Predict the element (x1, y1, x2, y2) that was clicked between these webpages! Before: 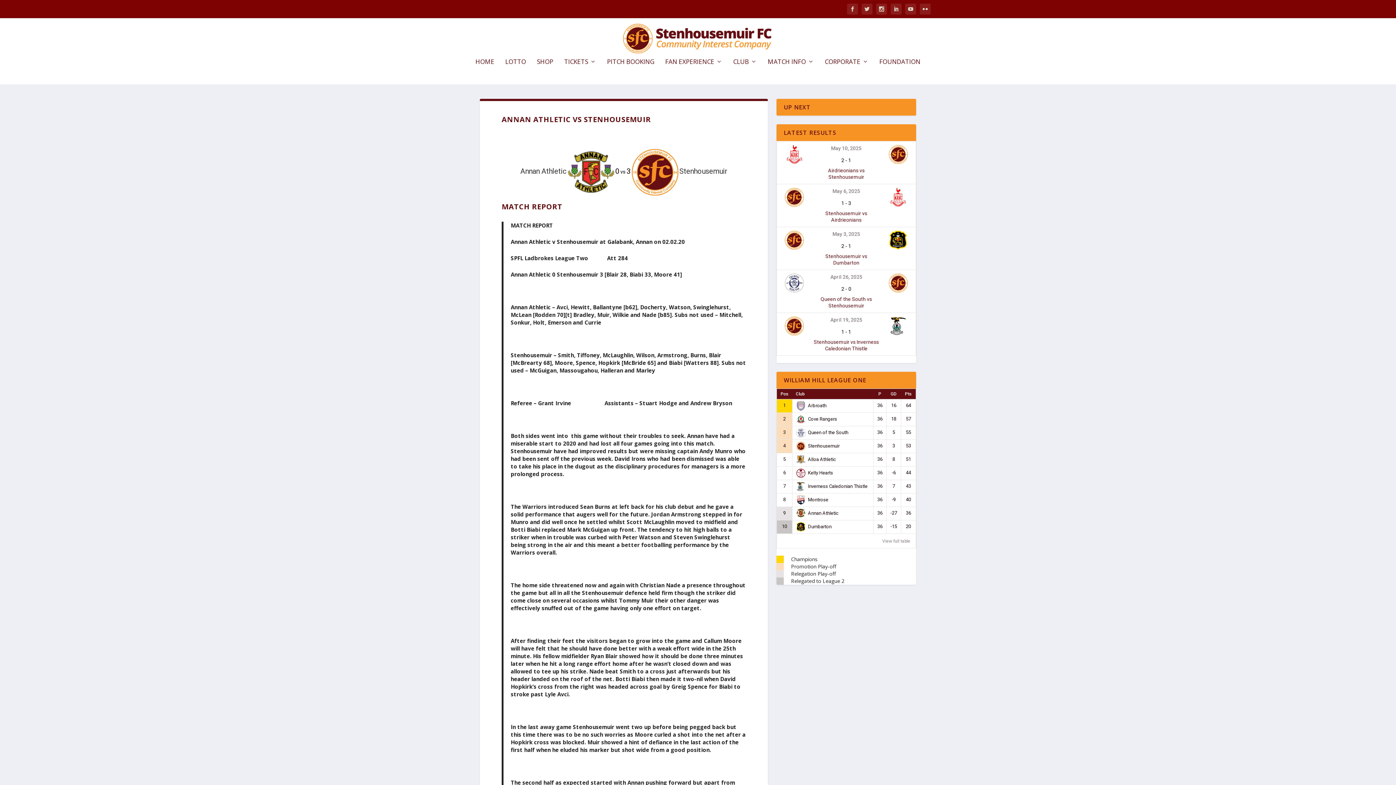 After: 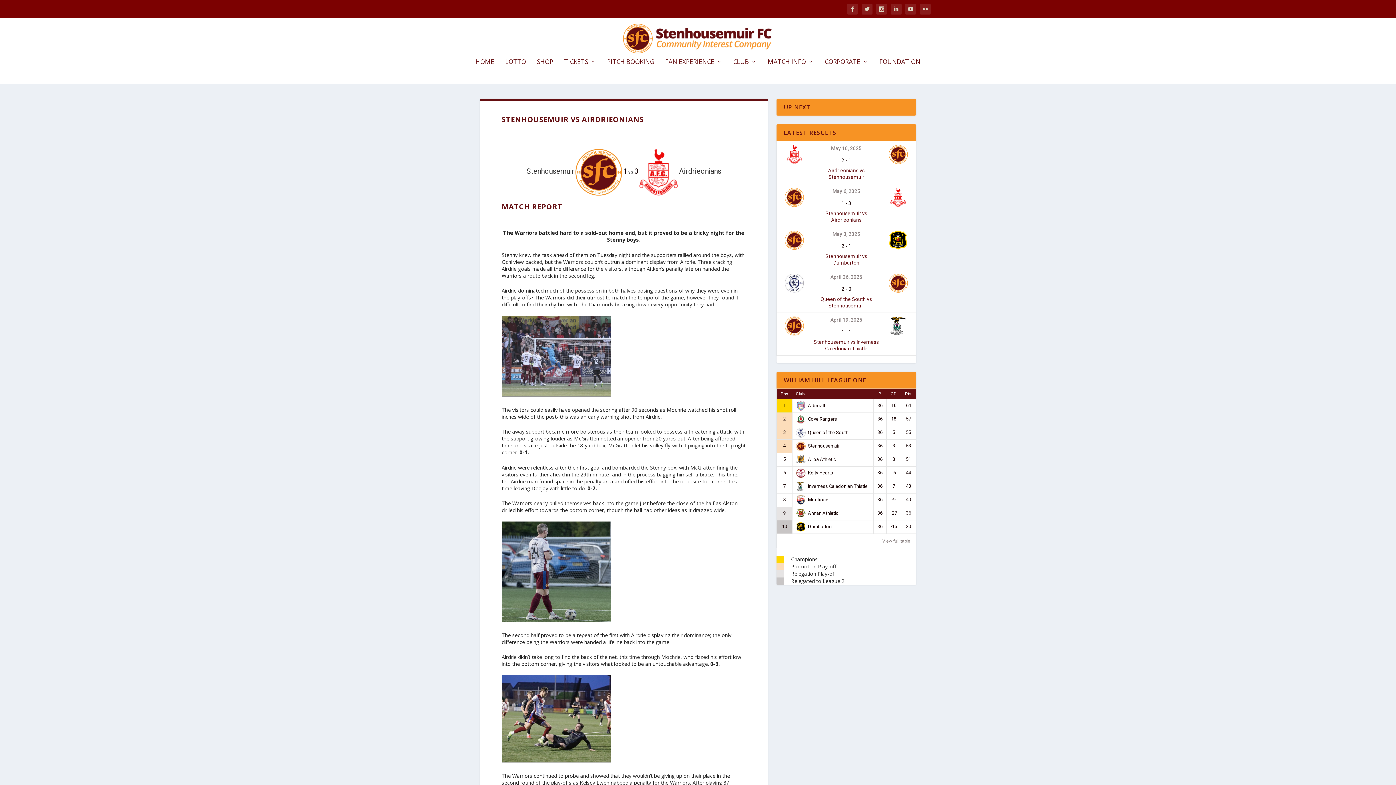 Action: label: 1 - 3 bbox: (841, 200, 851, 206)